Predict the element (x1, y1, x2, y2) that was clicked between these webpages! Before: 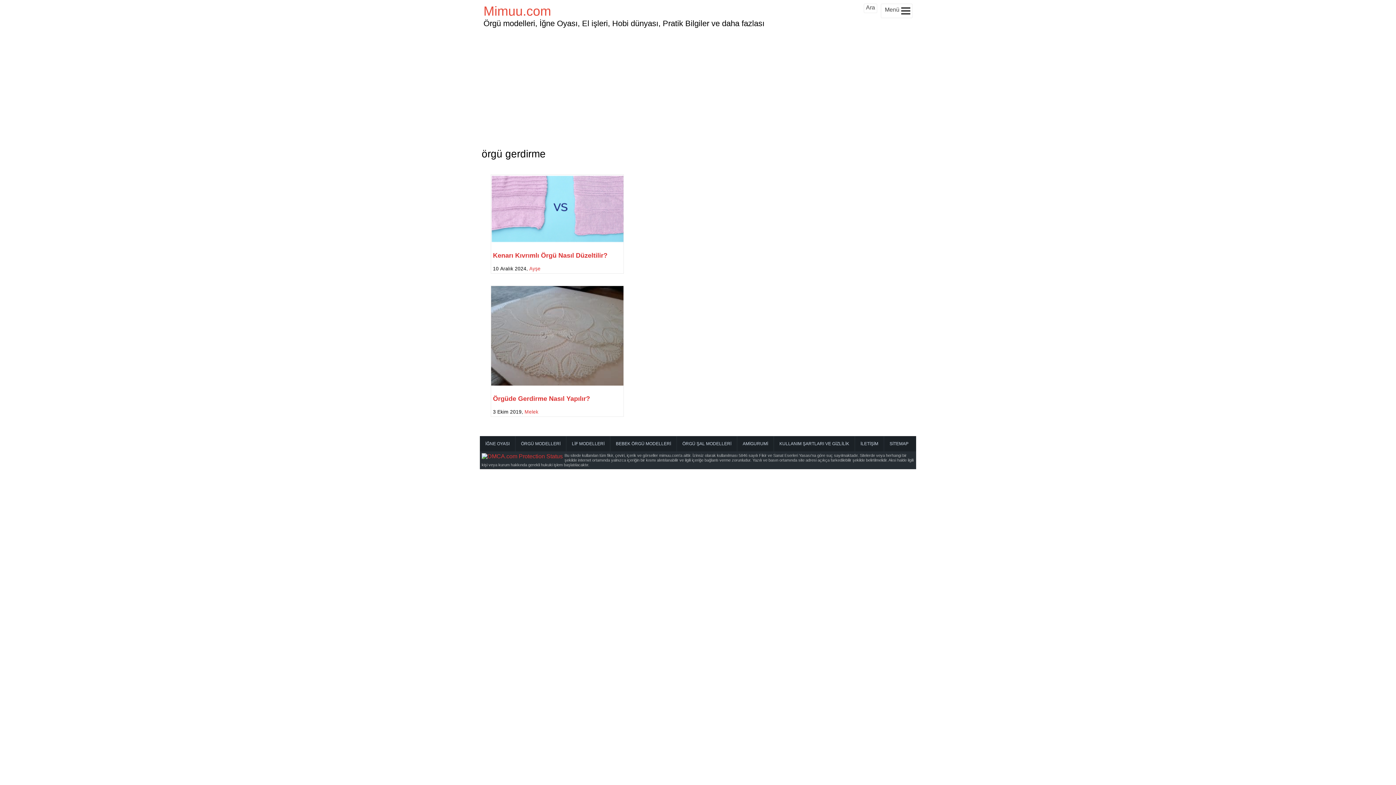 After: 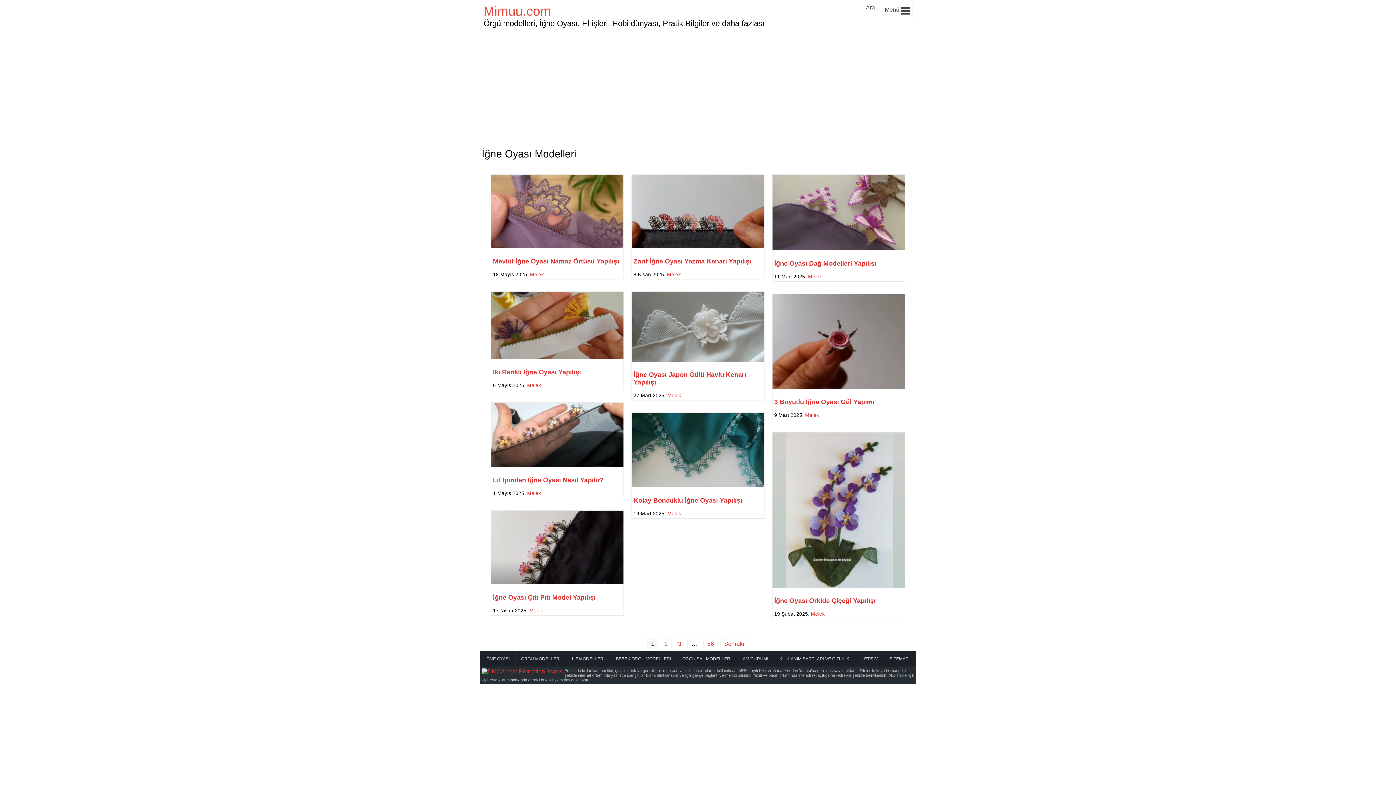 Action: bbox: (480, 436, 515, 451) label: İĞNE OYASI